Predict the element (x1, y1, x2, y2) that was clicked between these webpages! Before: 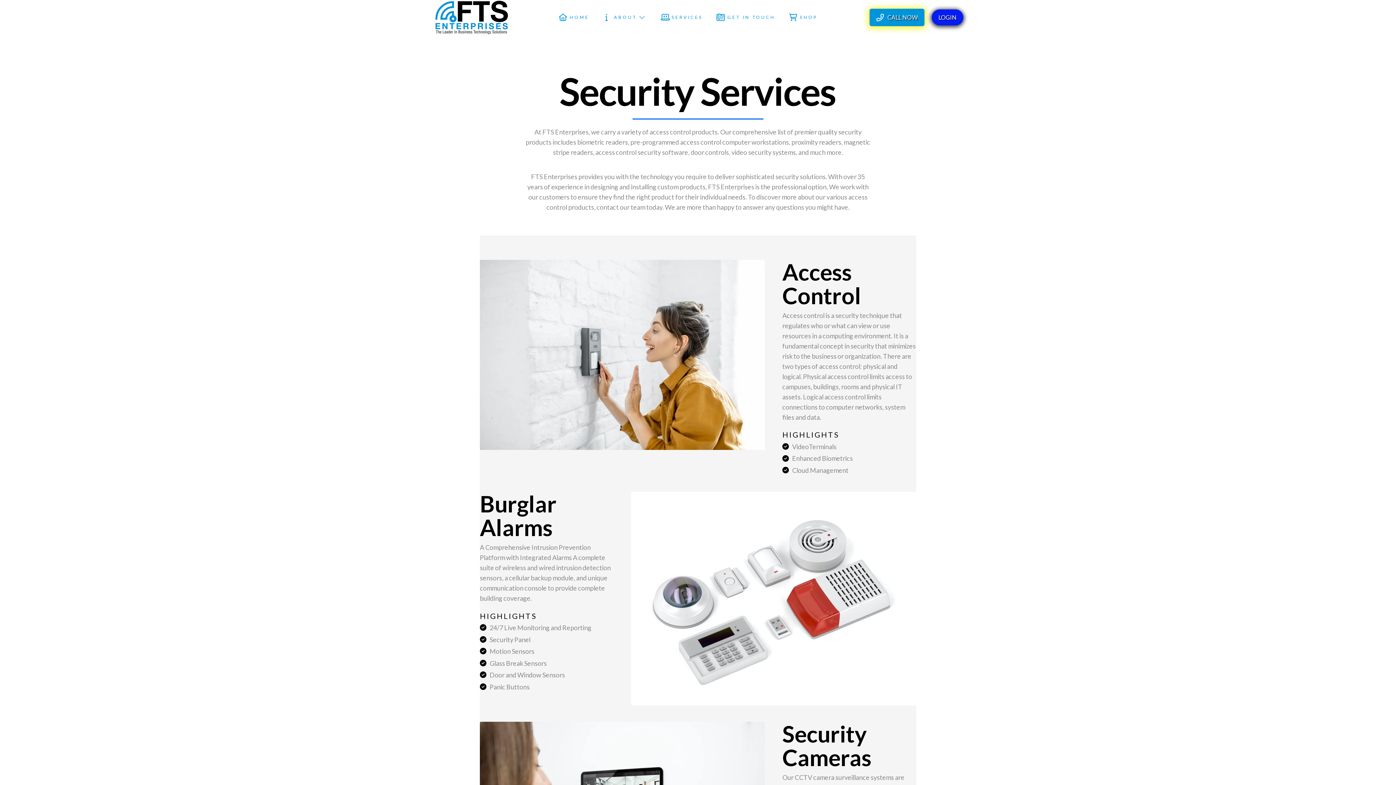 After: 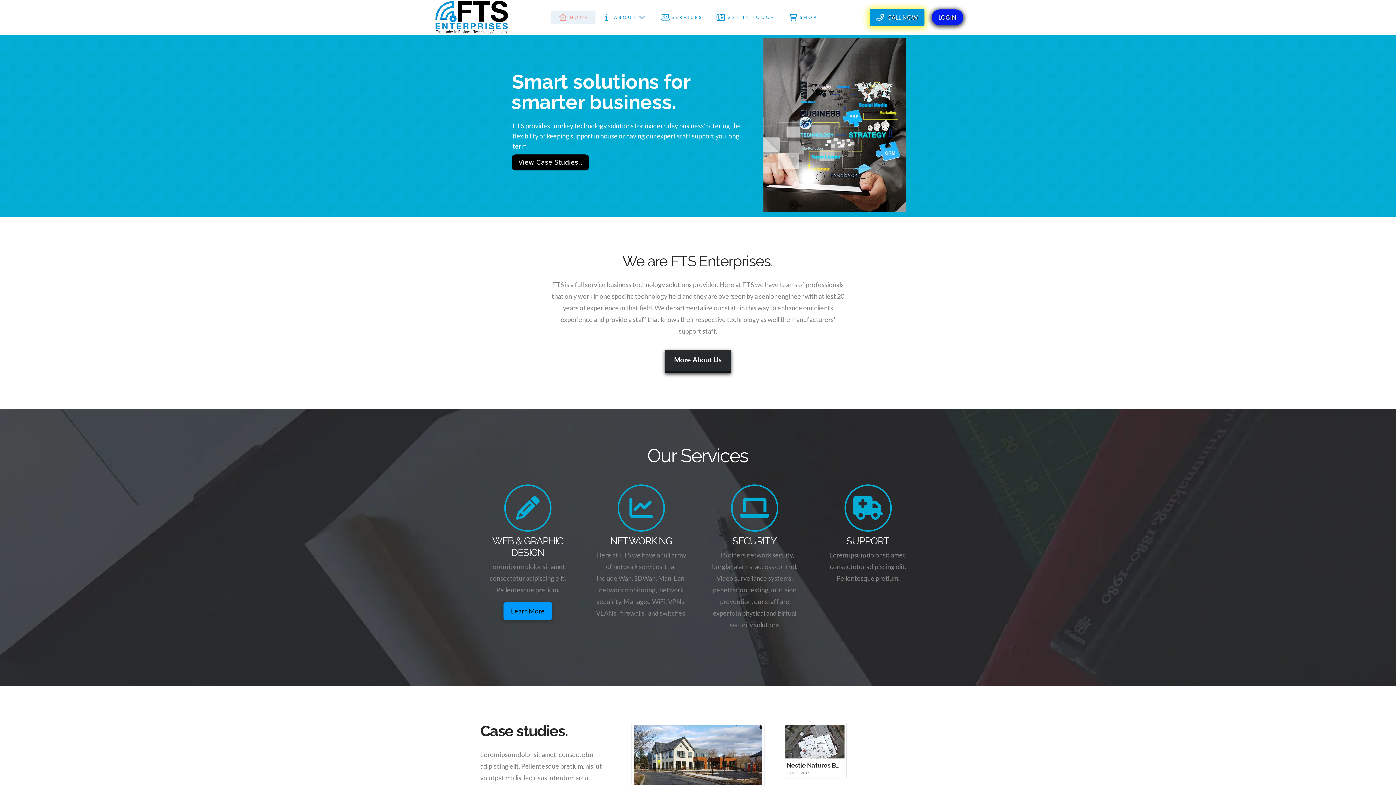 Action: label: HOME bbox: (551, 10, 595, 24)